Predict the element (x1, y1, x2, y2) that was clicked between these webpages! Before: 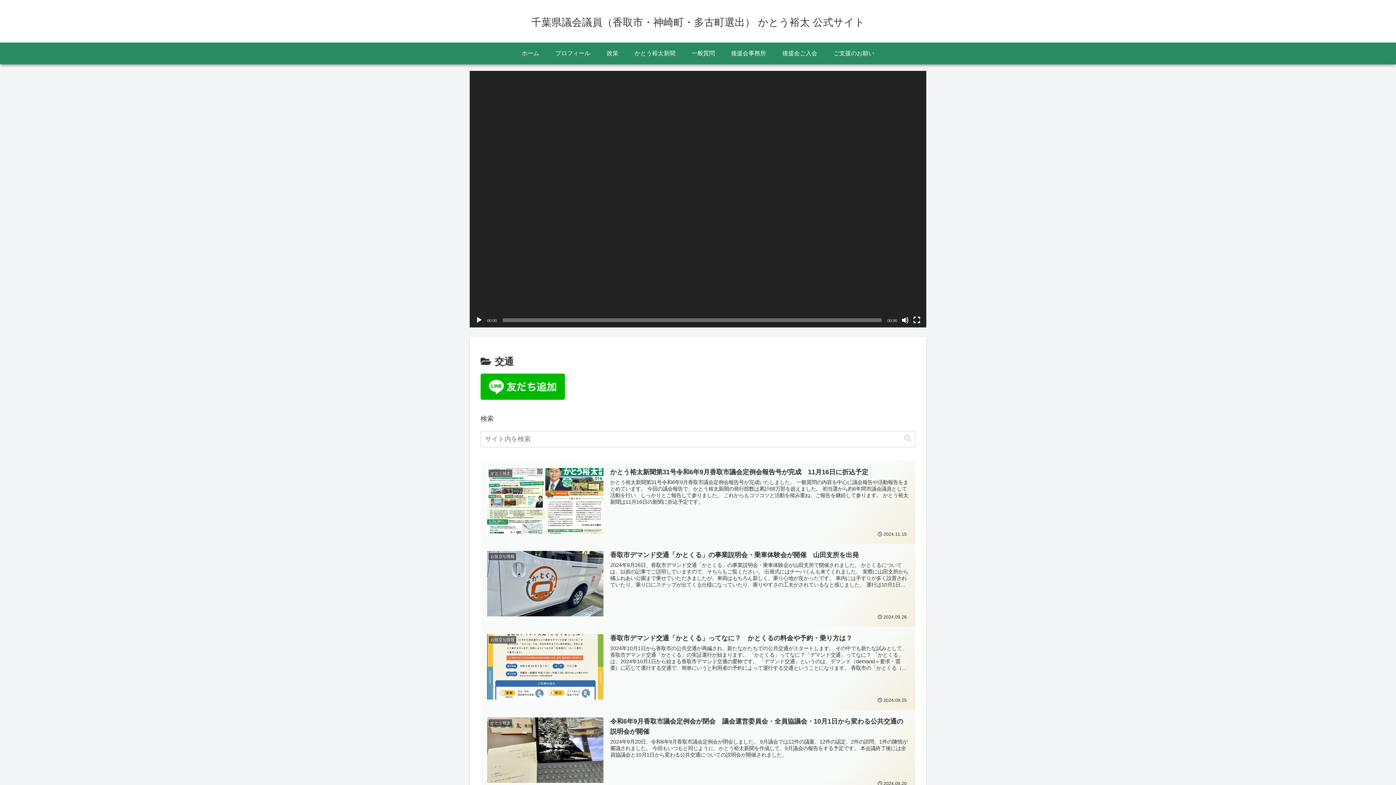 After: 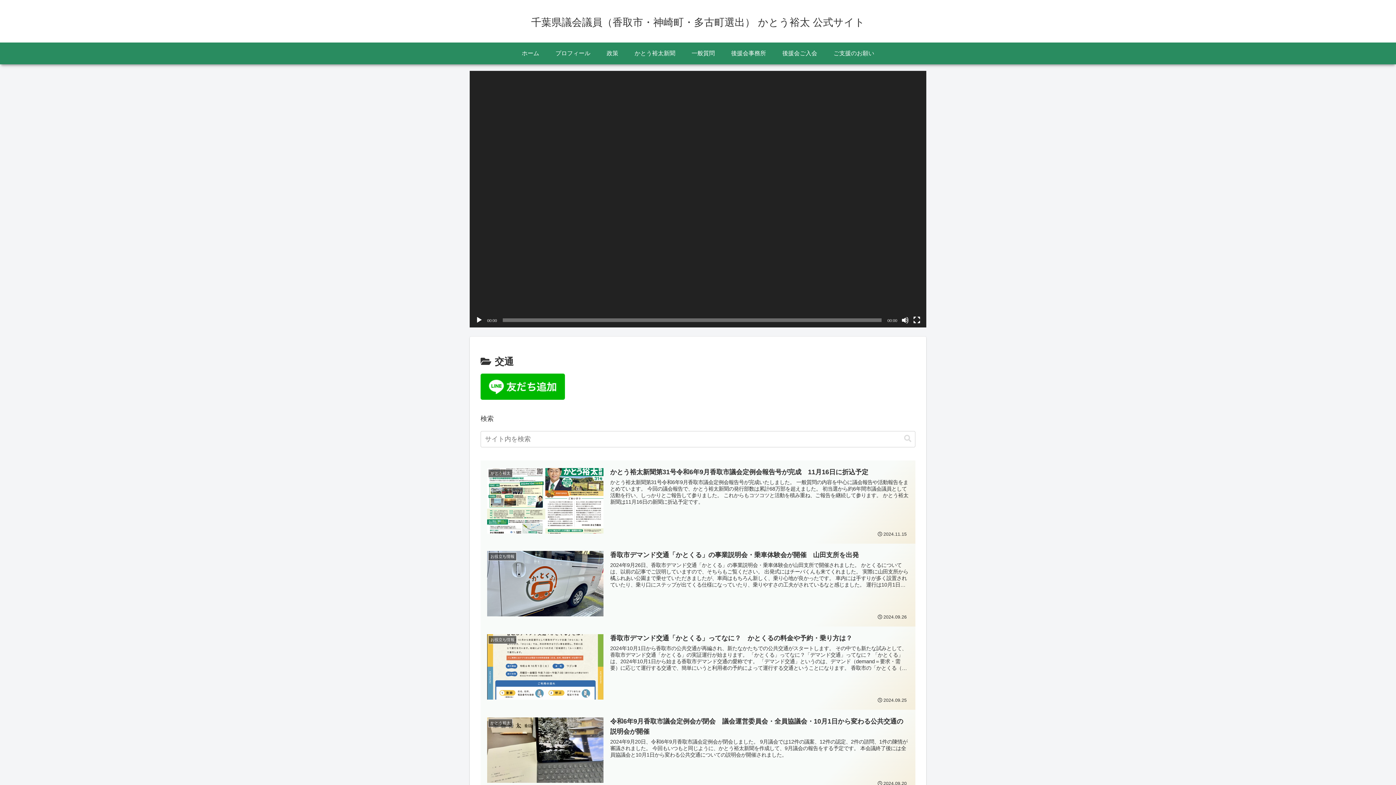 Action: label: 再生 bbox: (475, 316, 482, 324)